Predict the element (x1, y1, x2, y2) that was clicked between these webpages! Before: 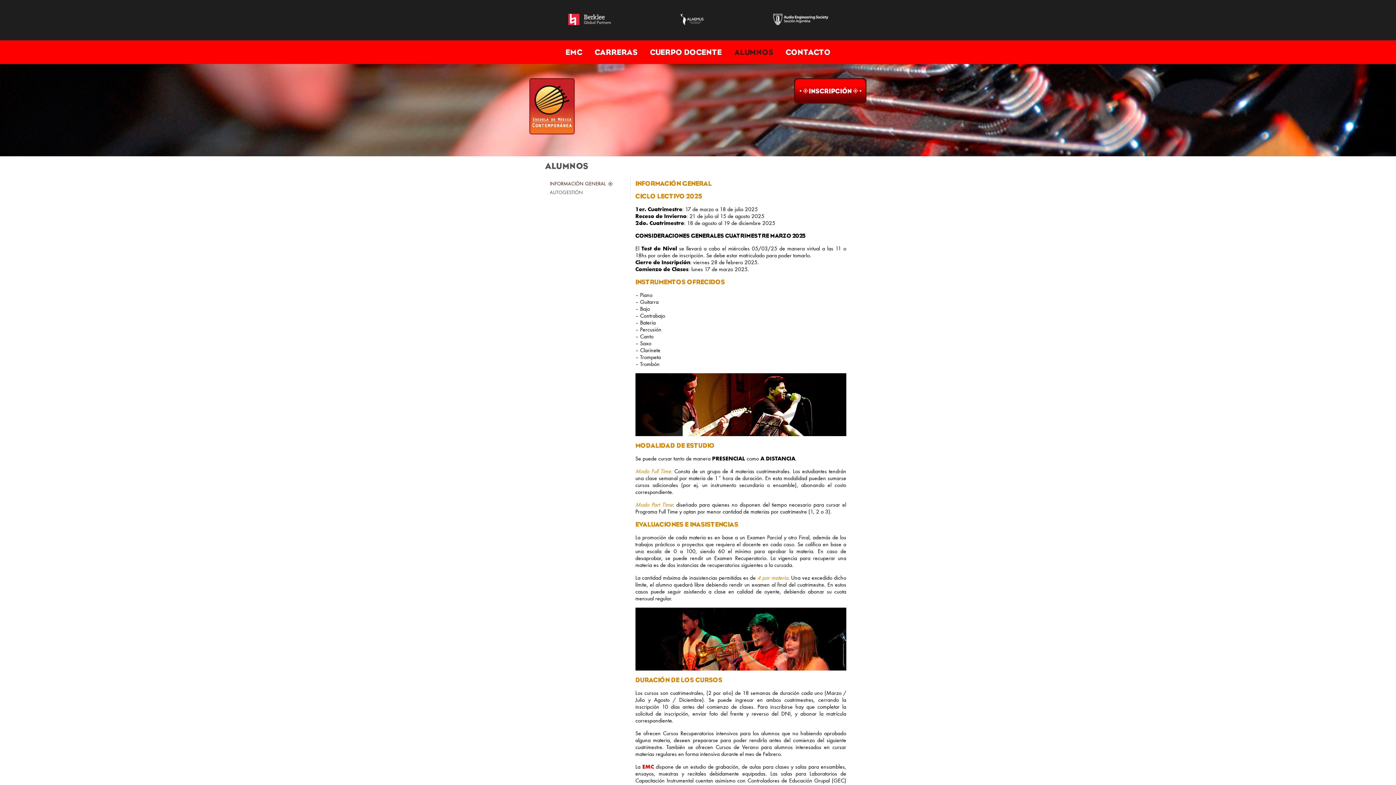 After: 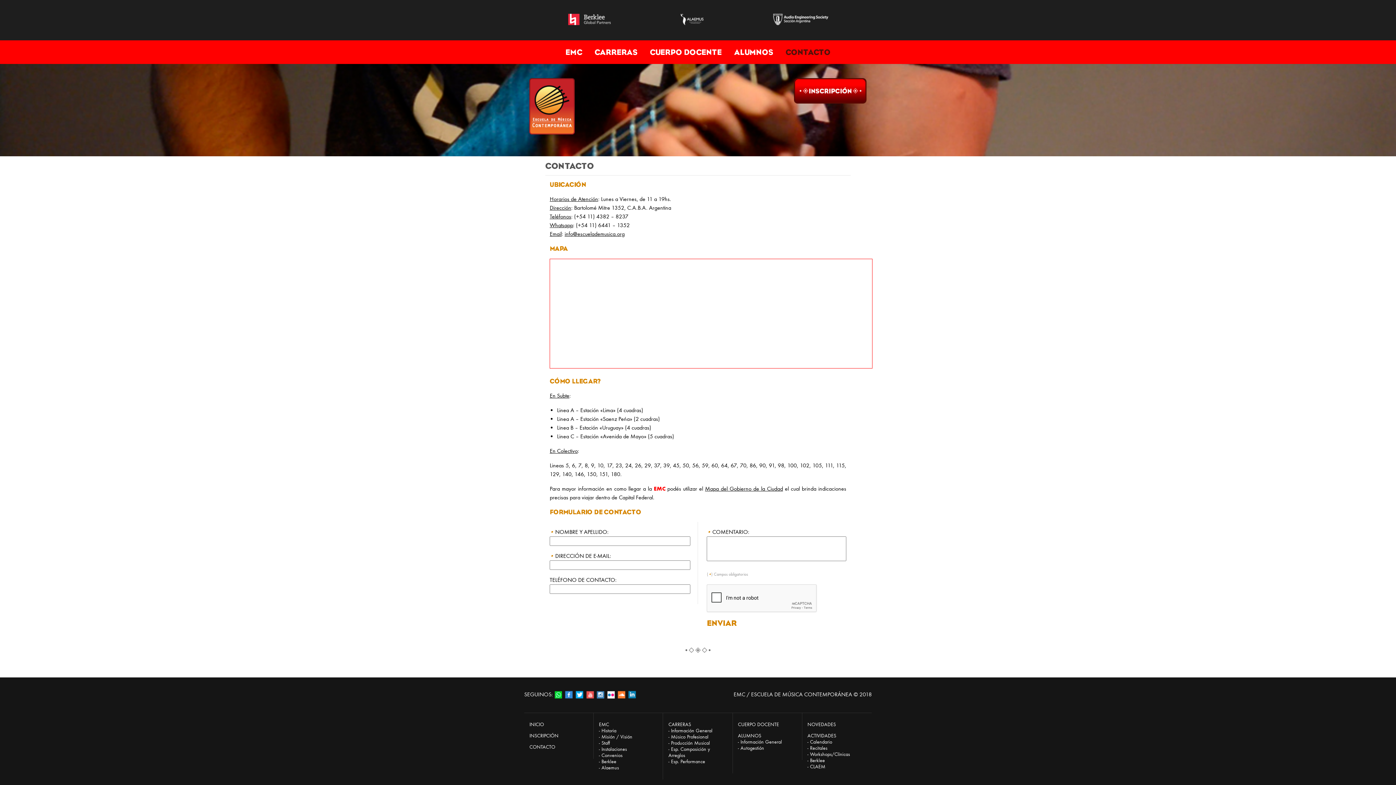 Action: label: CONTACTO bbox: (783, 47, 832, 57)